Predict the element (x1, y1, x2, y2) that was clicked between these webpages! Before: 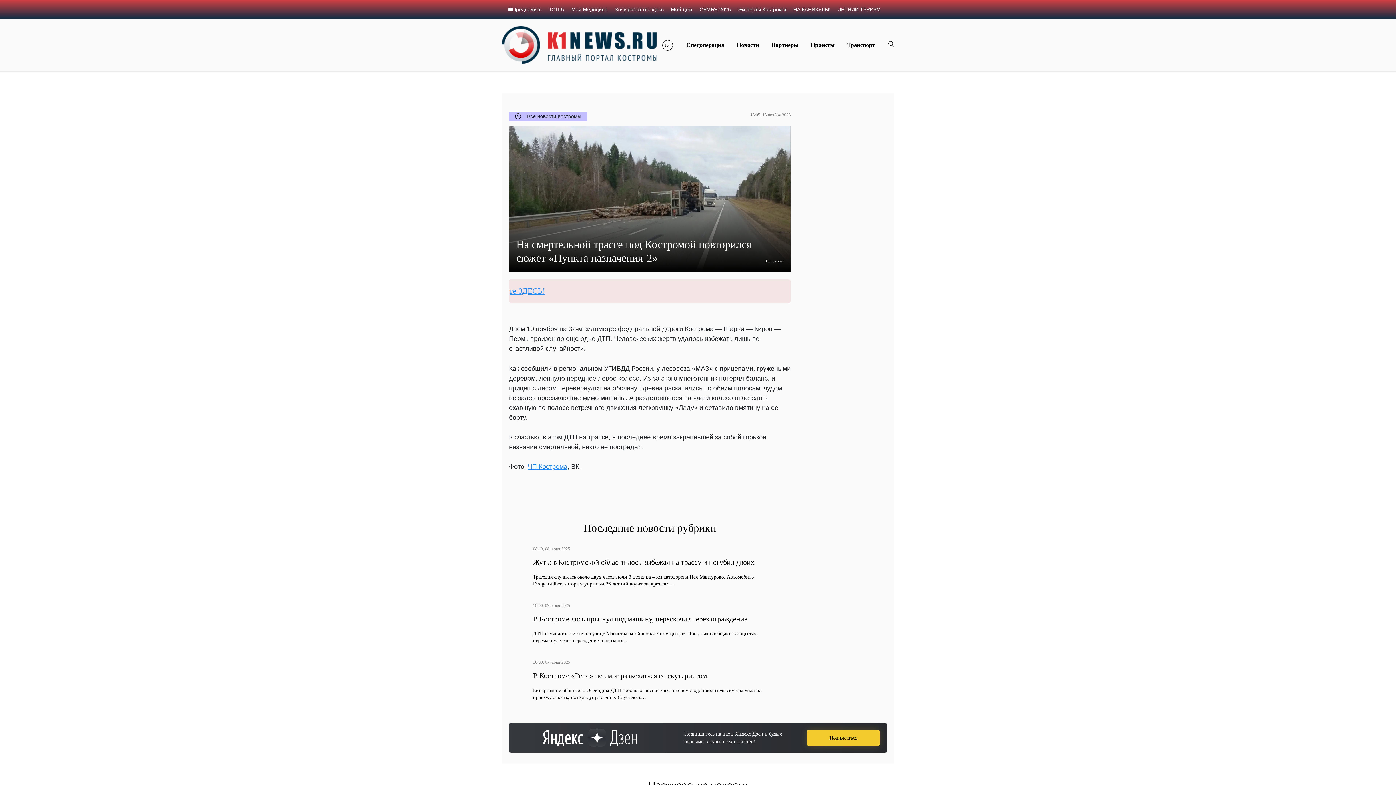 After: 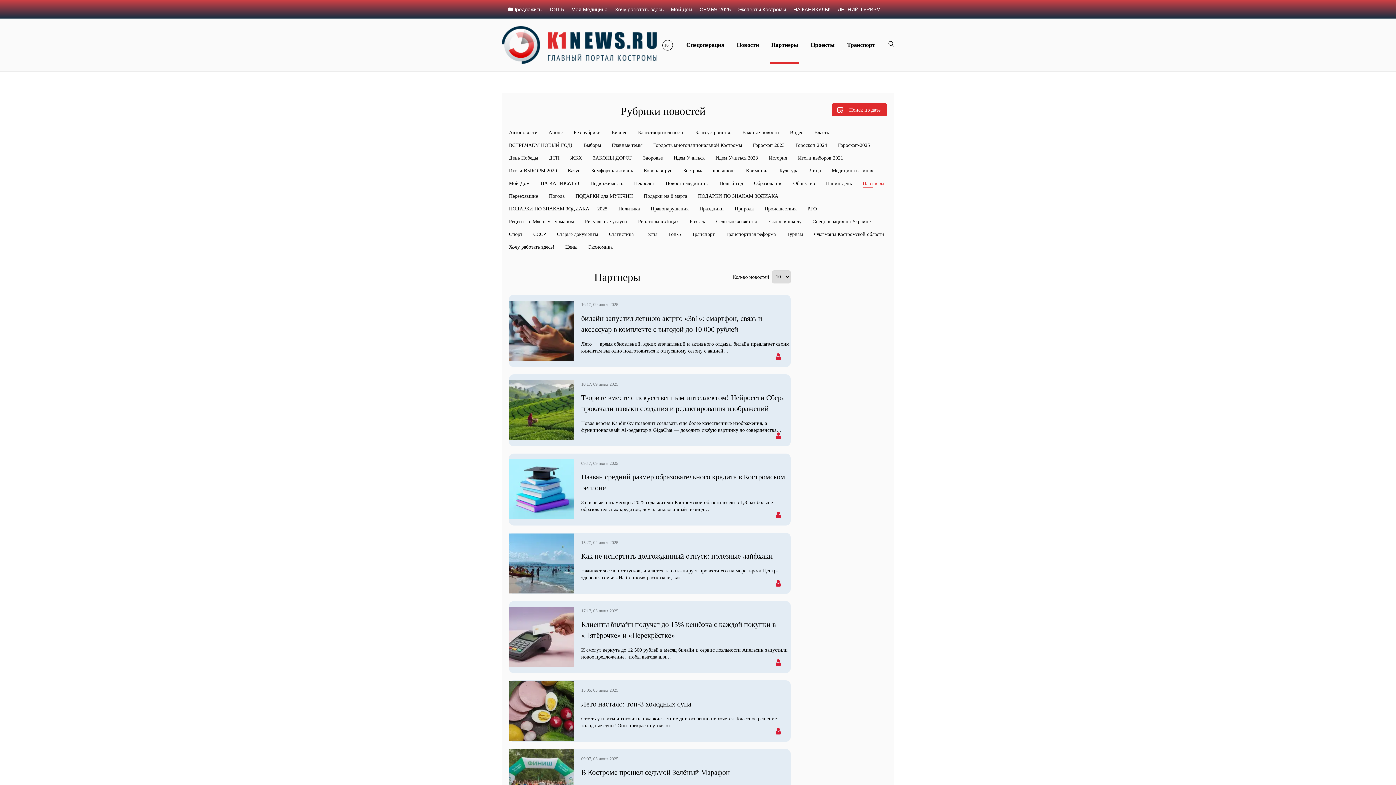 Action: label: Партнеры bbox: (770, 37, 799, 53)